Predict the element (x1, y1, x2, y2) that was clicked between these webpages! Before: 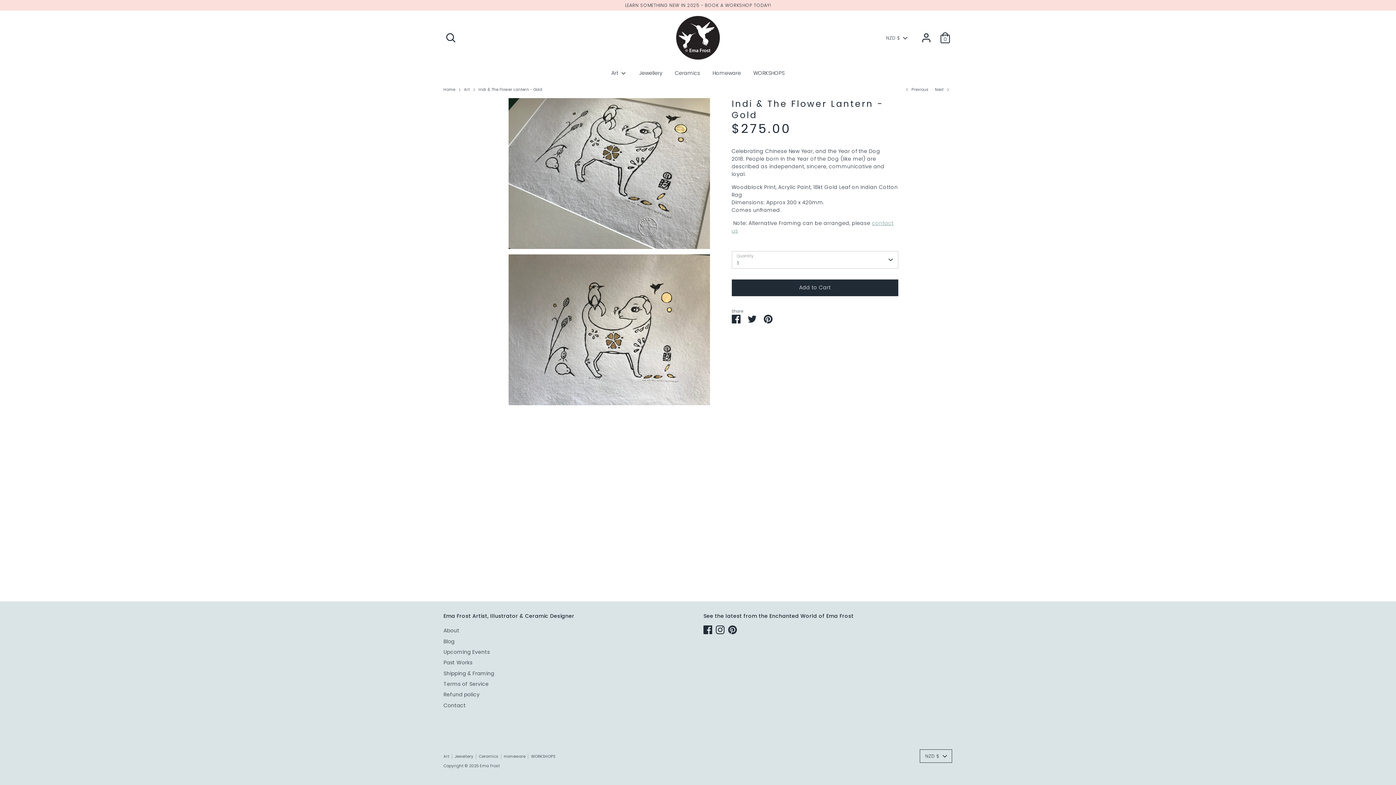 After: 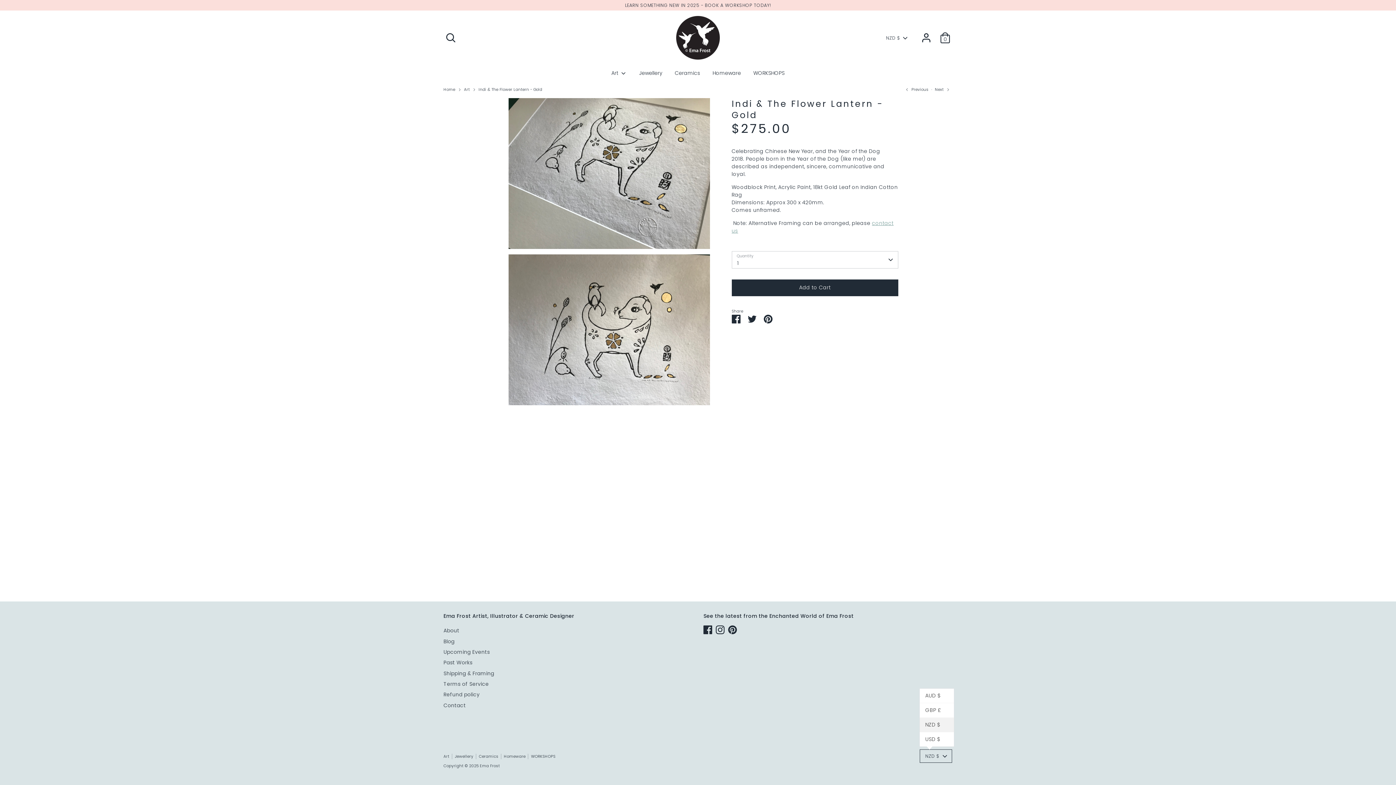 Action: bbox: (920, 749, 952, 763) label: NZD $